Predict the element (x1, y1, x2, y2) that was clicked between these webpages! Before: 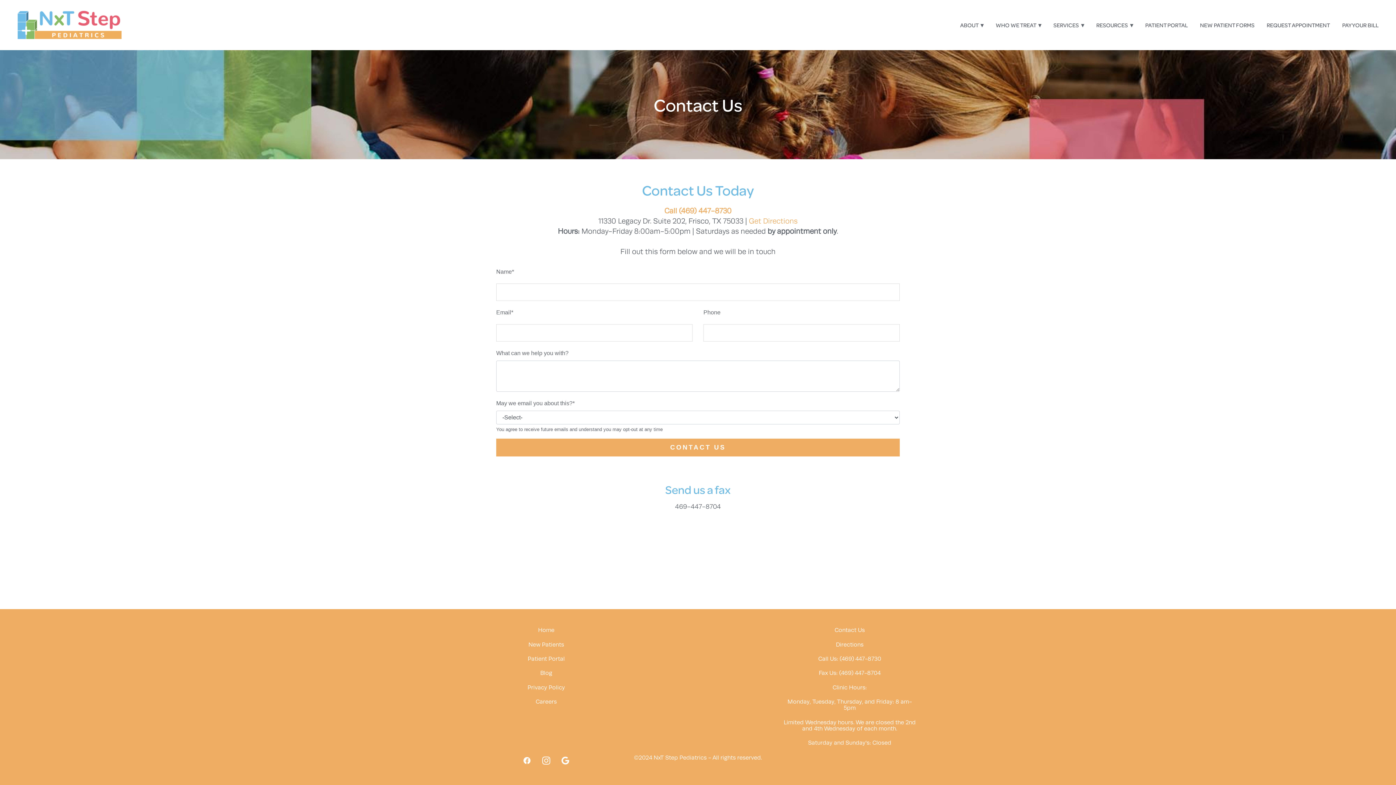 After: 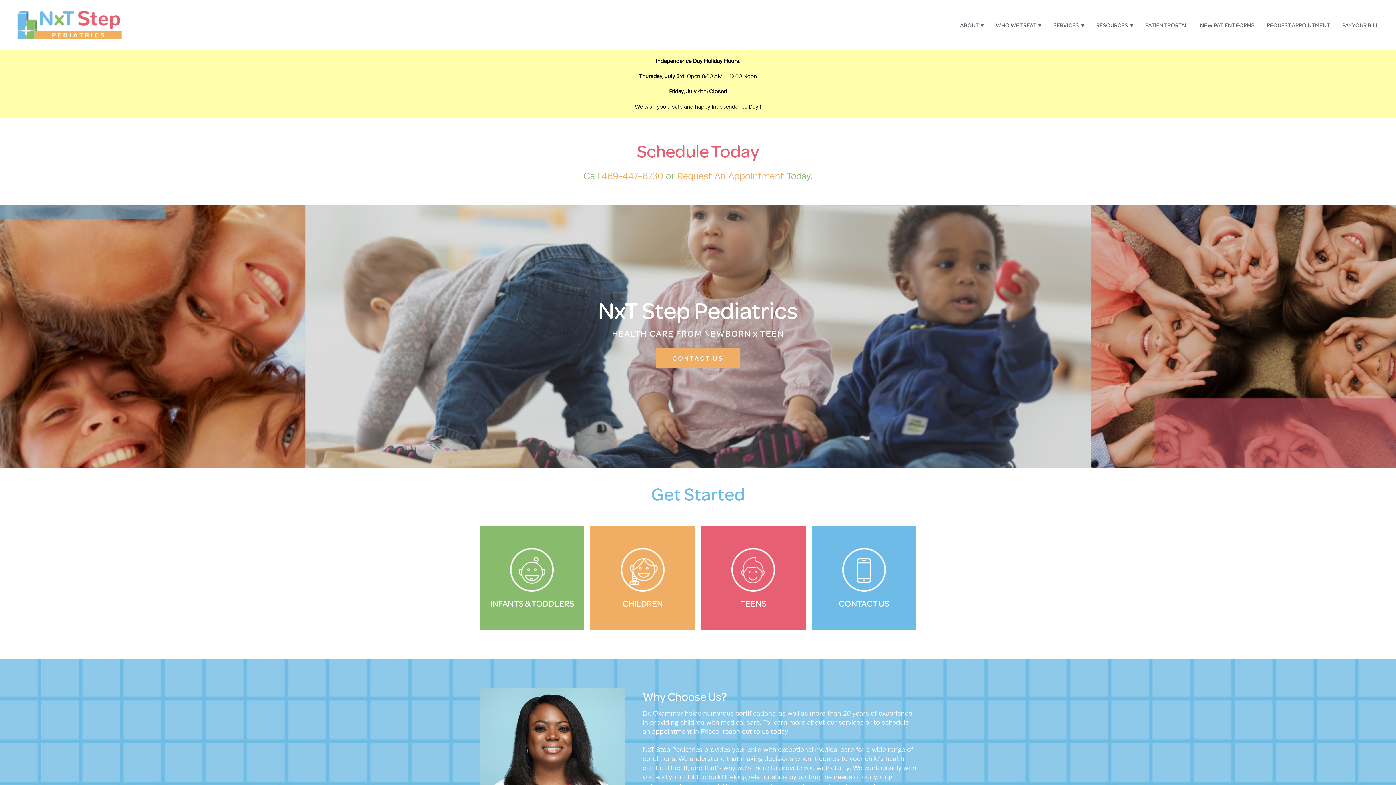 Action: label: Home bbox: (538, 627, 554, 633)